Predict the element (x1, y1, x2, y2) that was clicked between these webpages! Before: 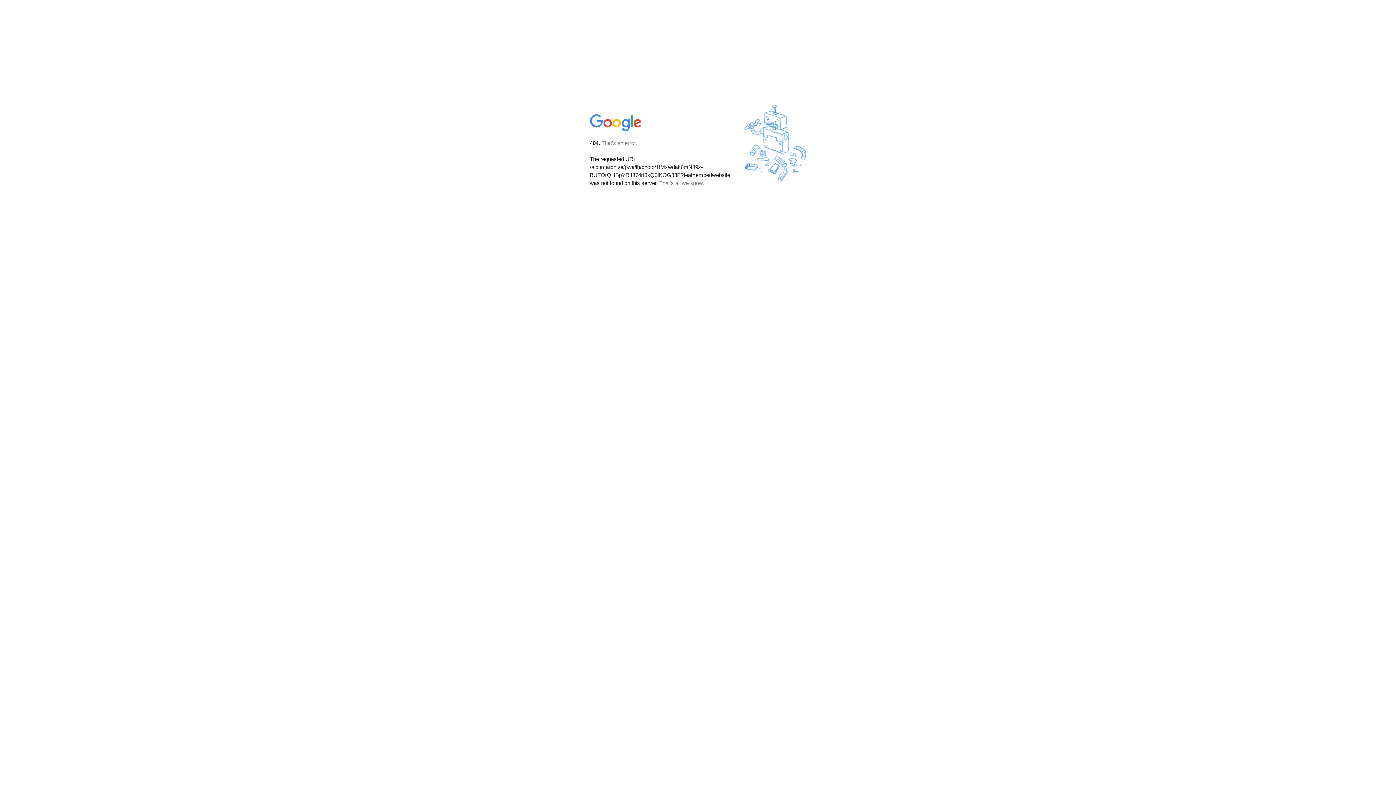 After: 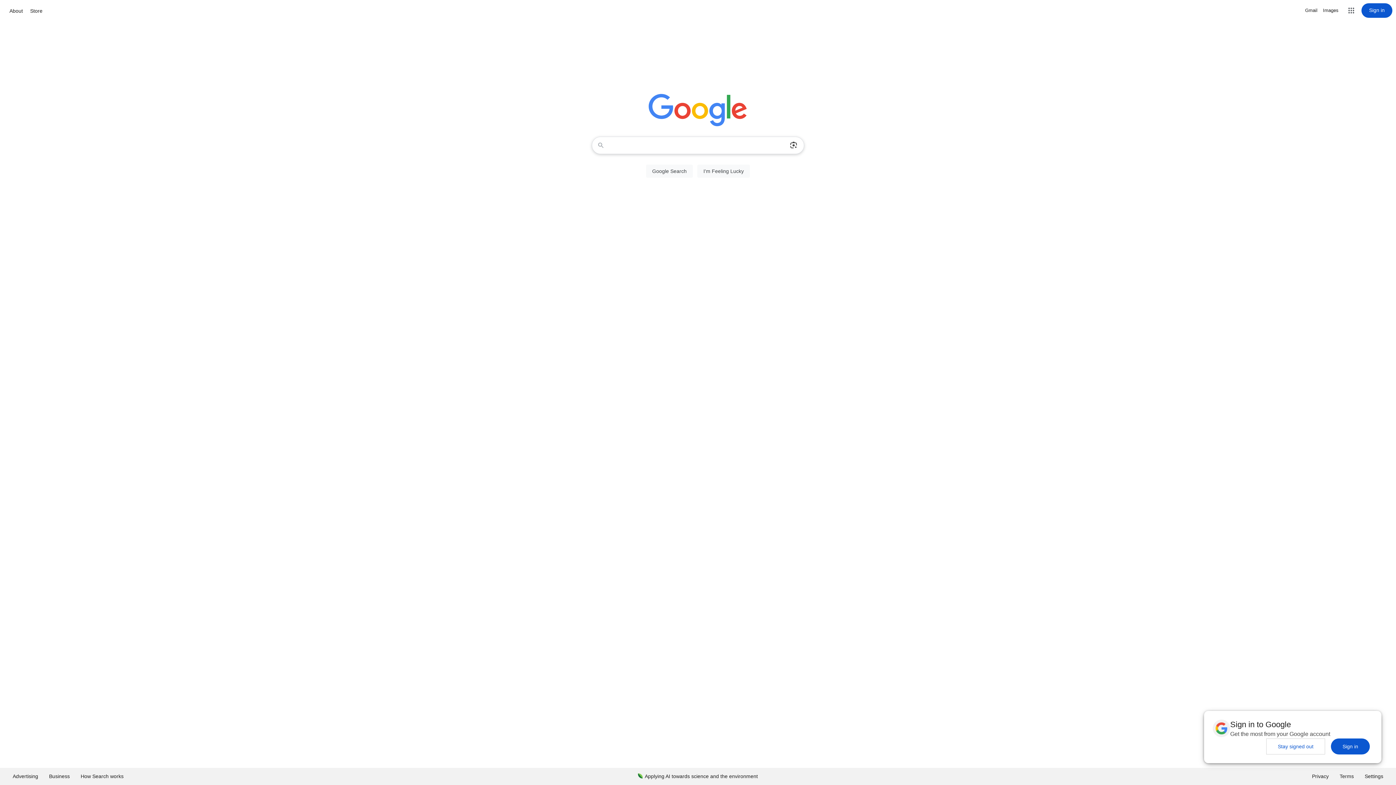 Action: bbox: (590, 127, 642, 134)